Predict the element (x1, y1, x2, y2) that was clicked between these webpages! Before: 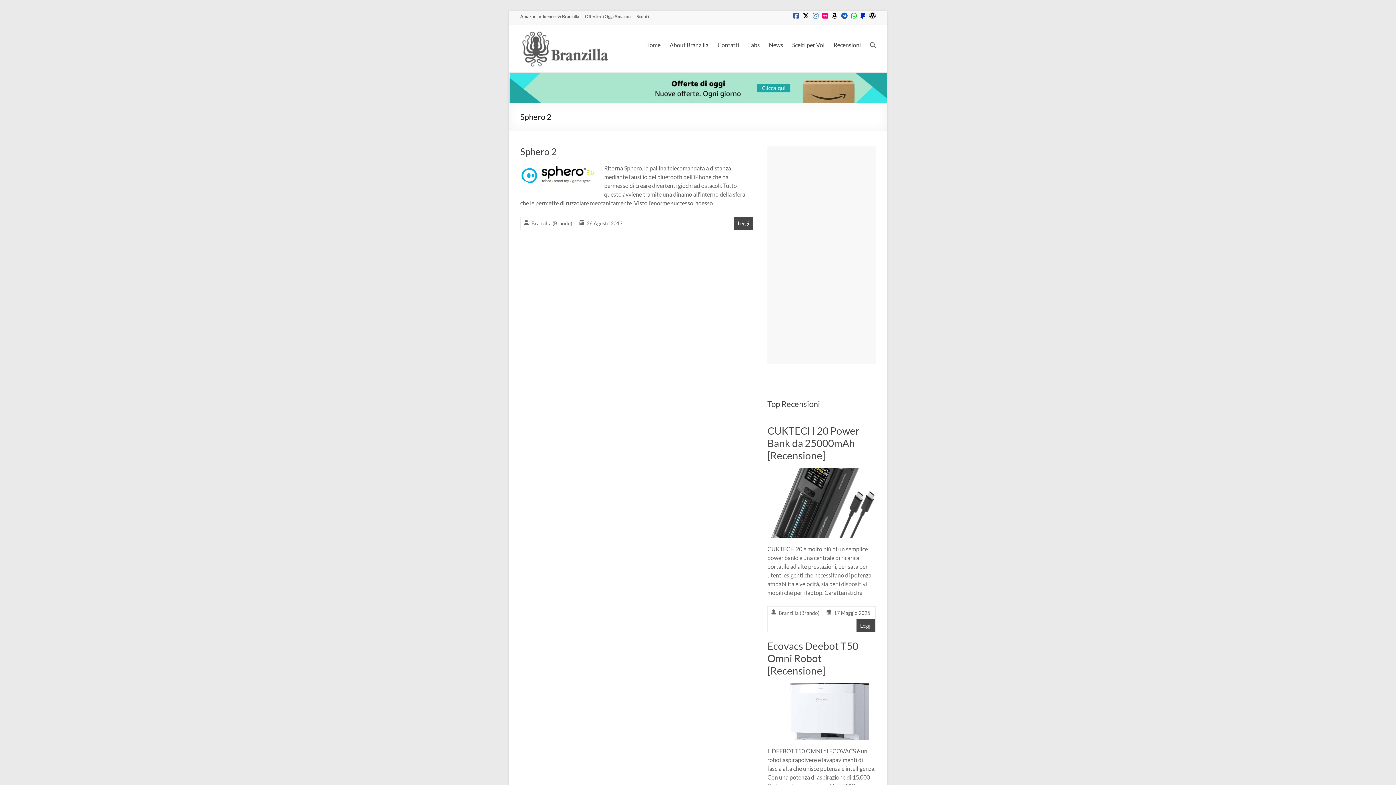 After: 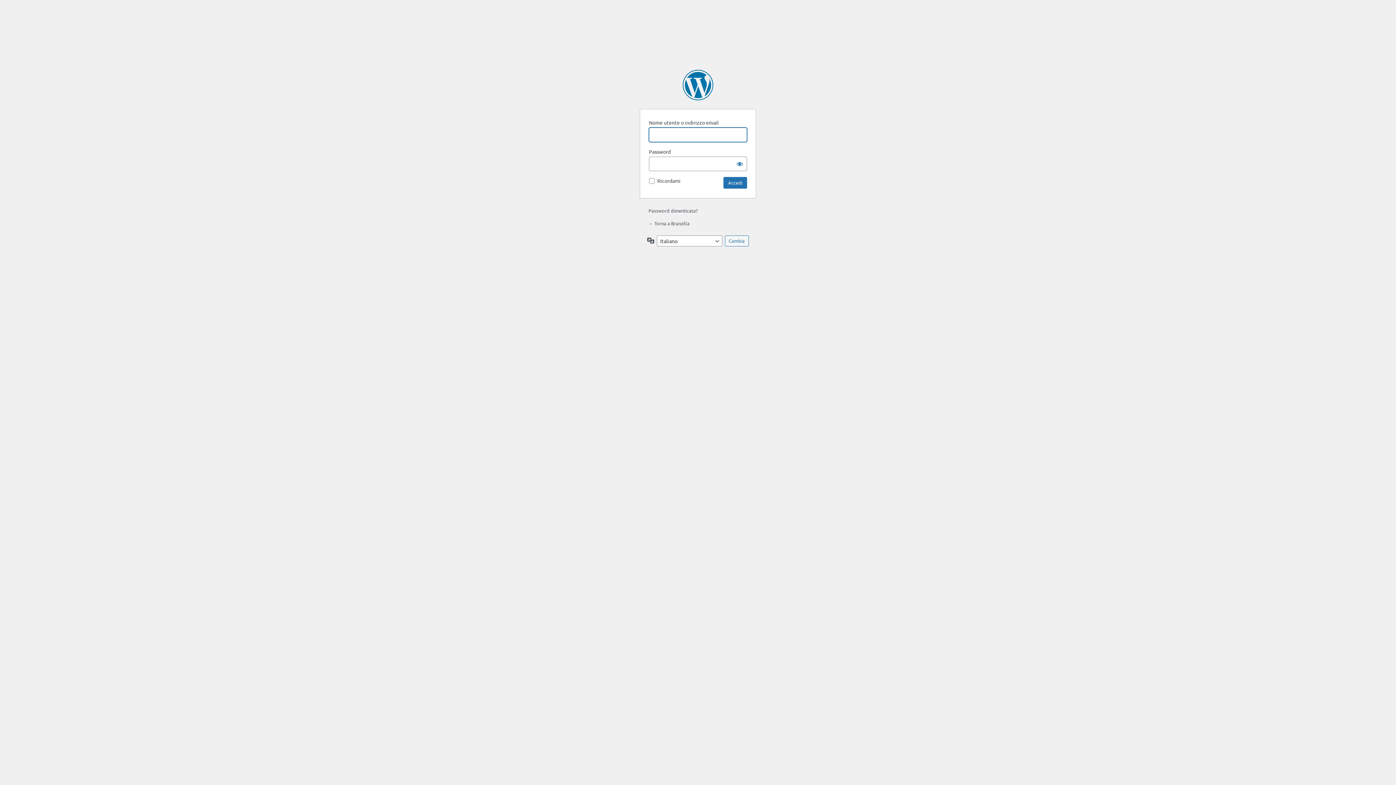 Action: bbox: (869, 14, 876, 21)